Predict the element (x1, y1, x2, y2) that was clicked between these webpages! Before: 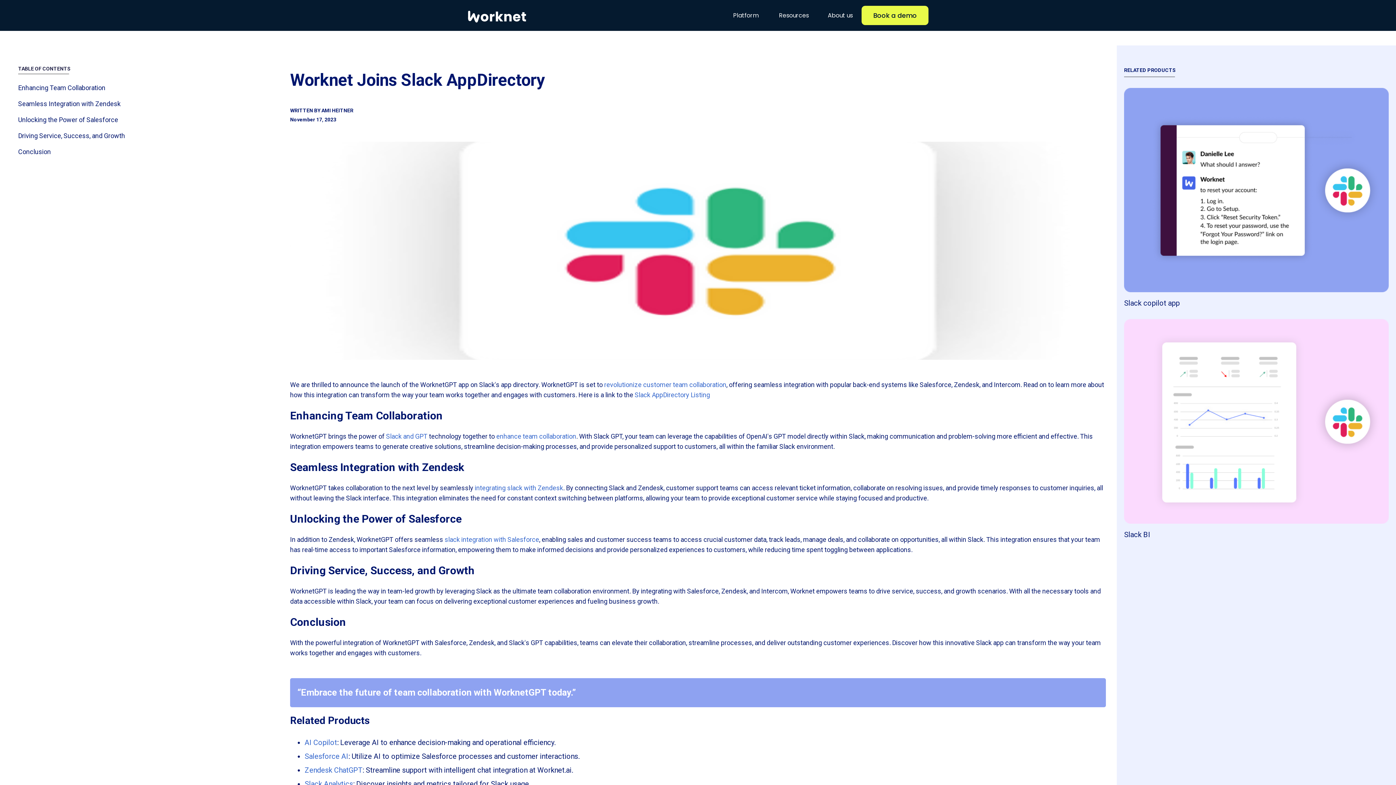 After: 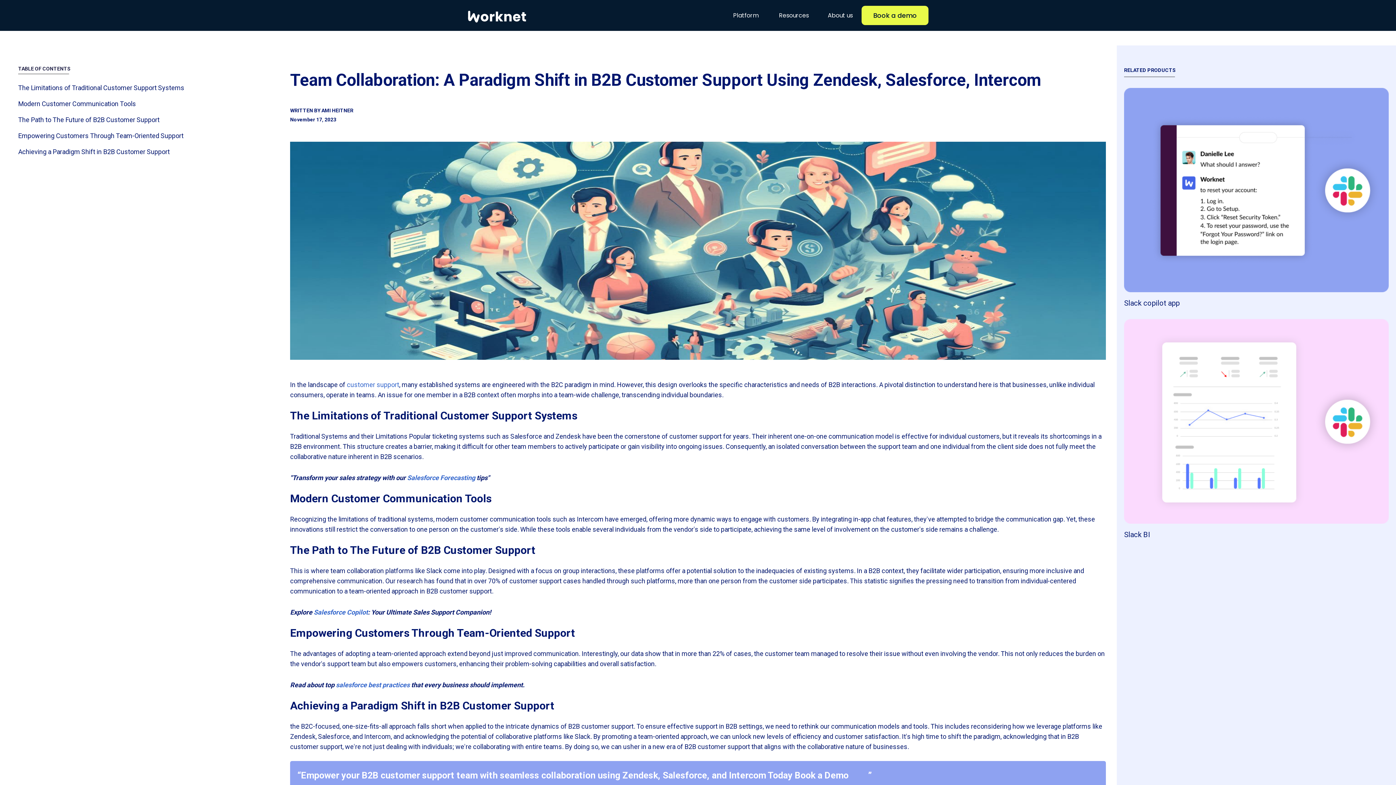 Action: label: enhance team collaboration bbox: (496, 432, 576, 440)